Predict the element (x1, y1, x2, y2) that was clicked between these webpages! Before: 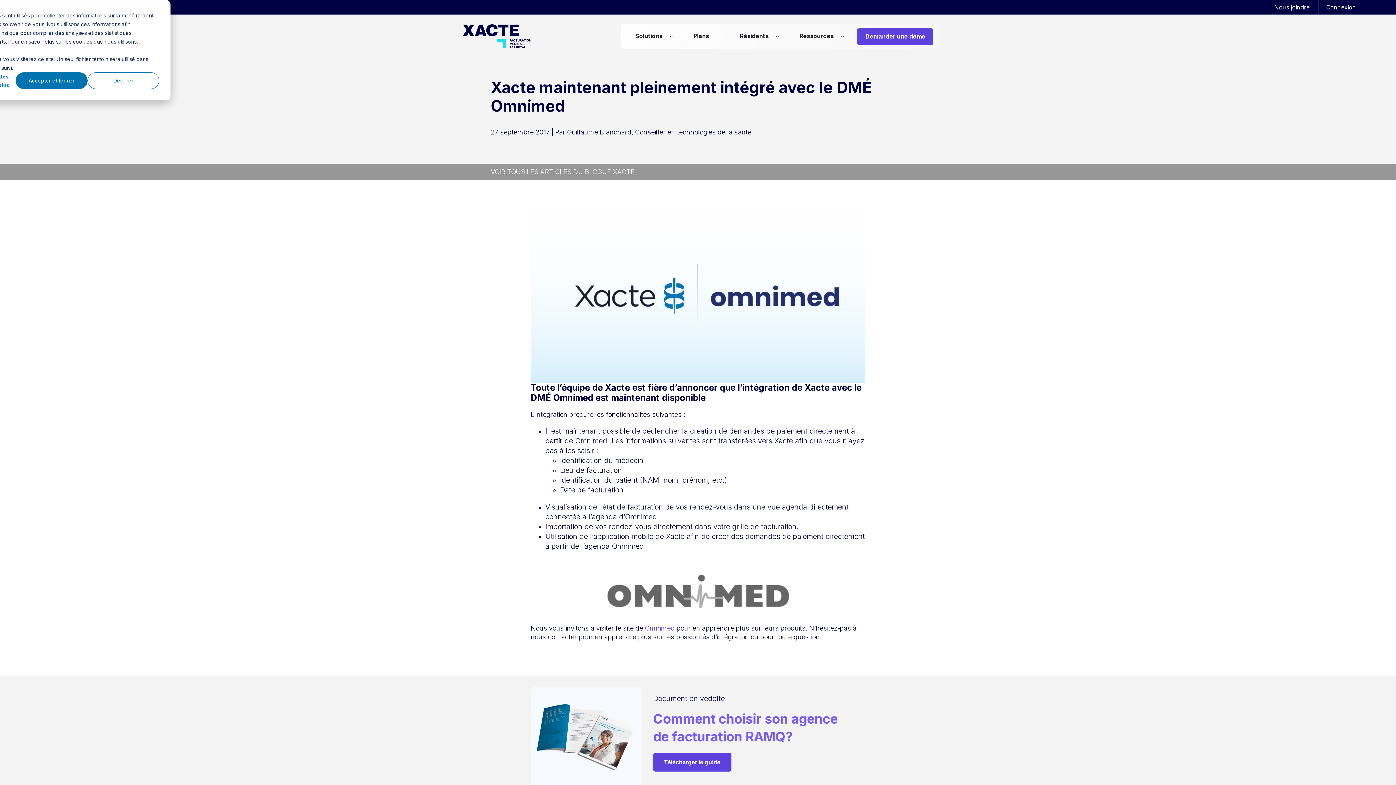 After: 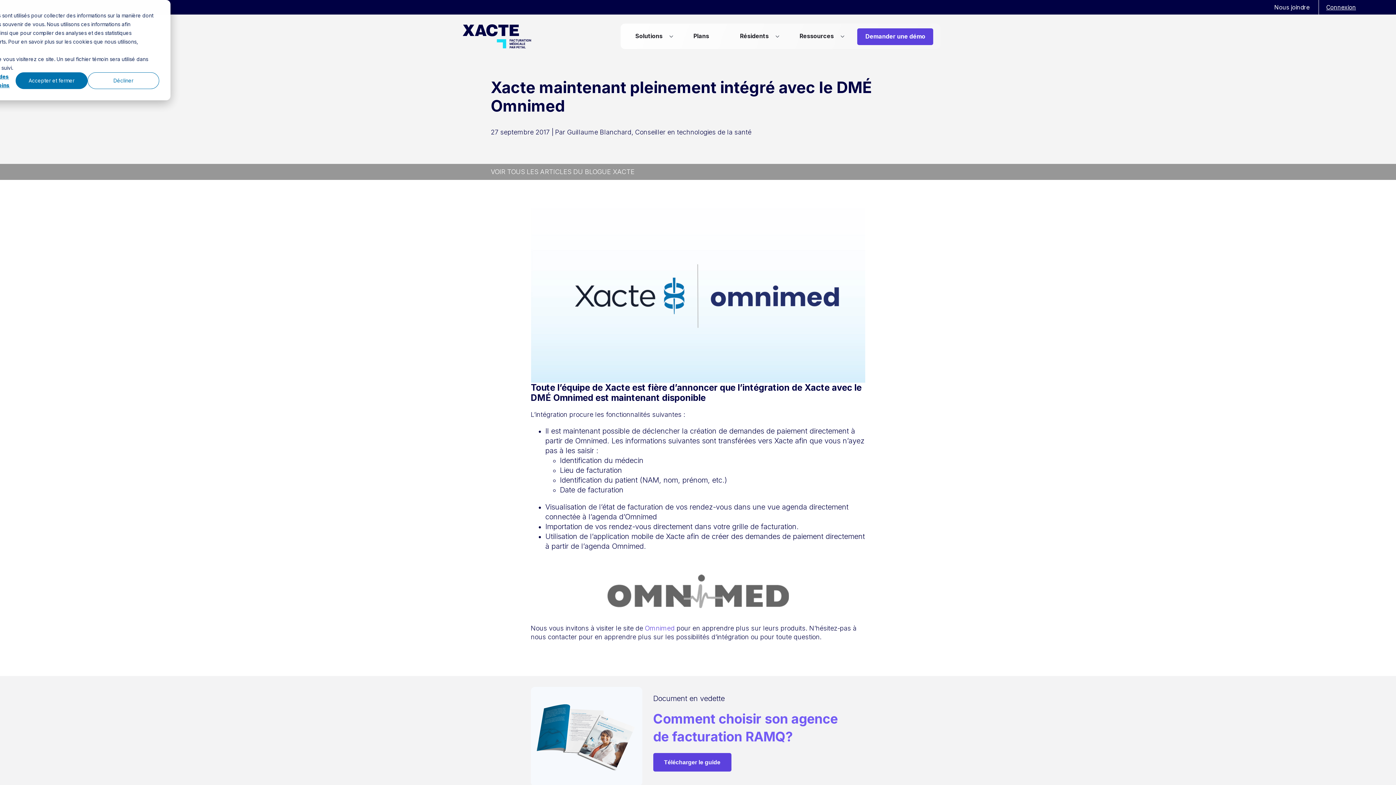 Action: bbox: (1326, 0, 1356, 14) label: Connexion